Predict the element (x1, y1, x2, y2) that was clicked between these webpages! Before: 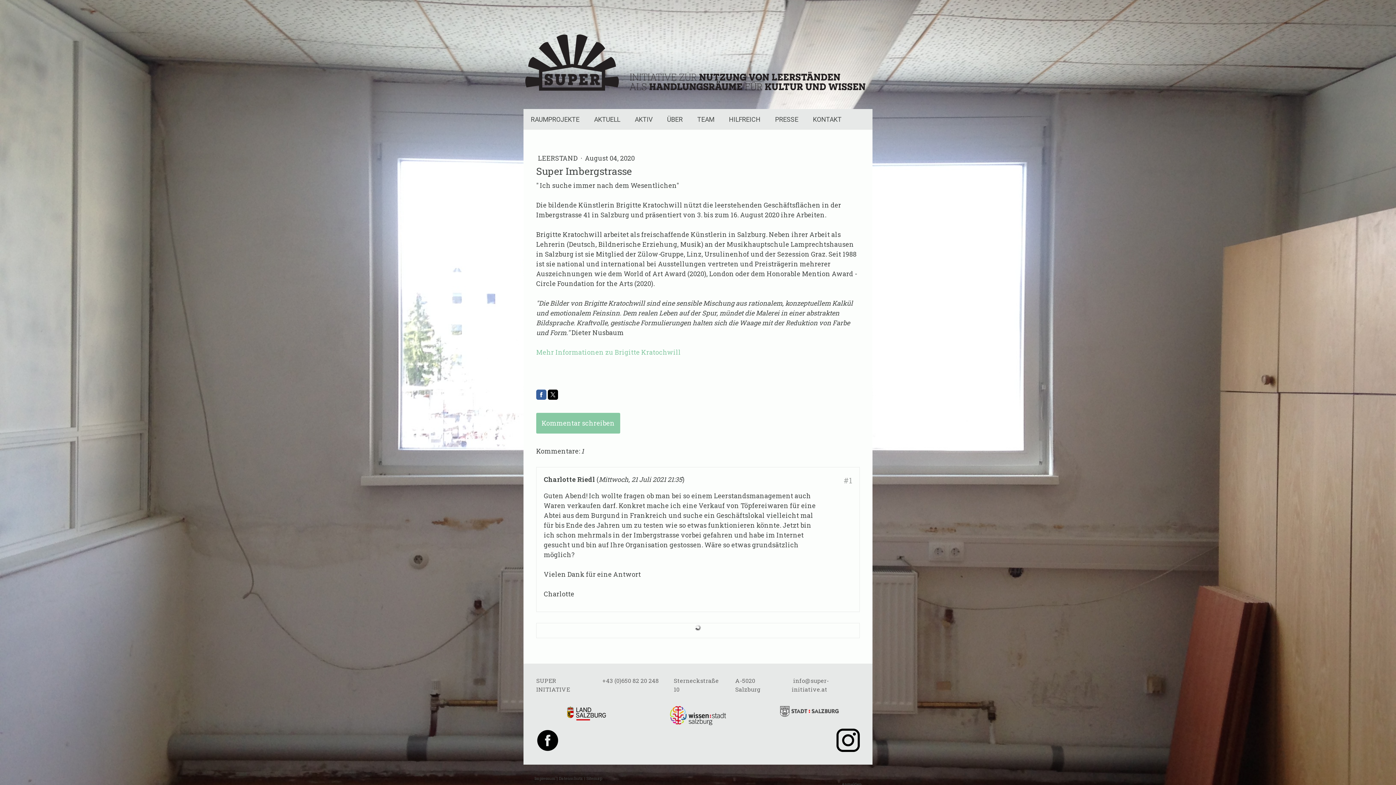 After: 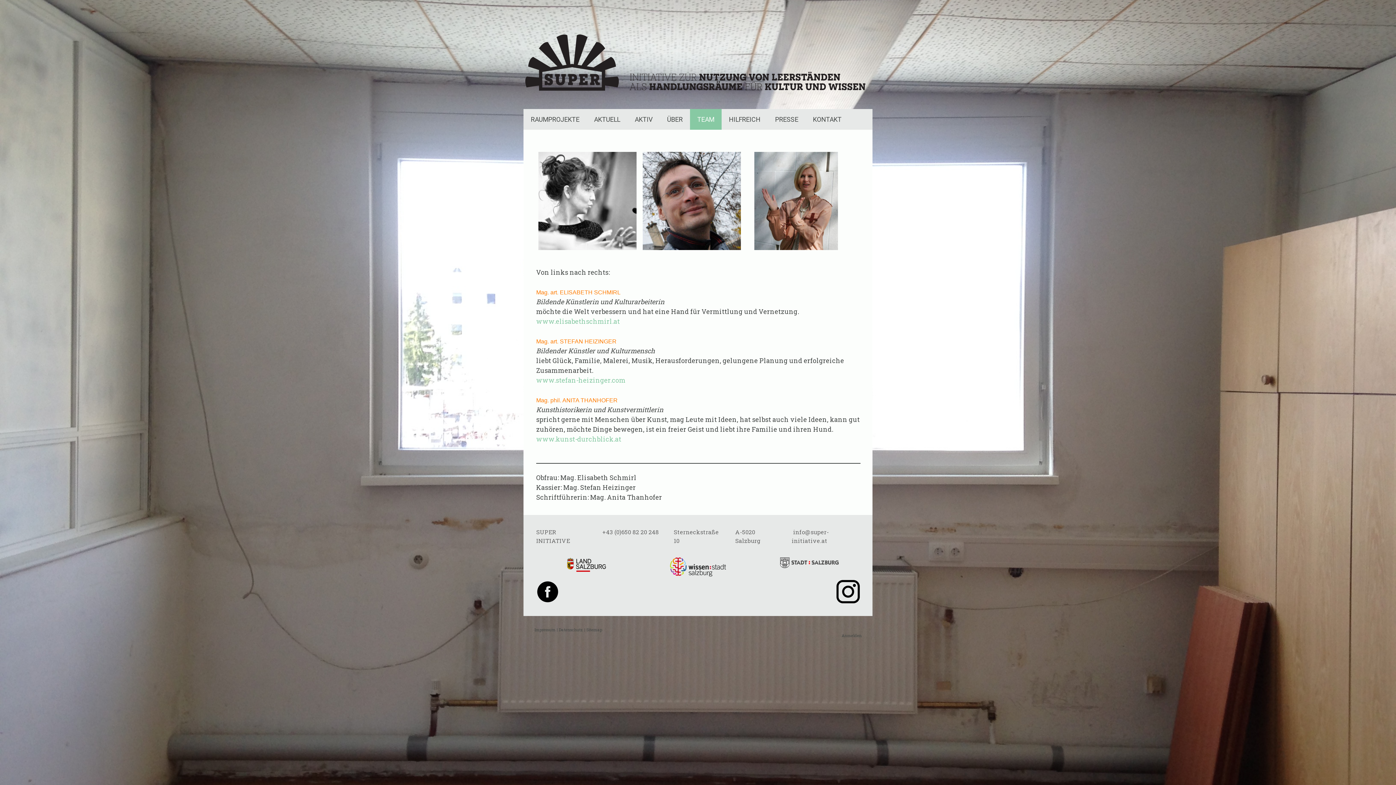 Action: label: TEAM bbox: (690, 109, 721, 129)